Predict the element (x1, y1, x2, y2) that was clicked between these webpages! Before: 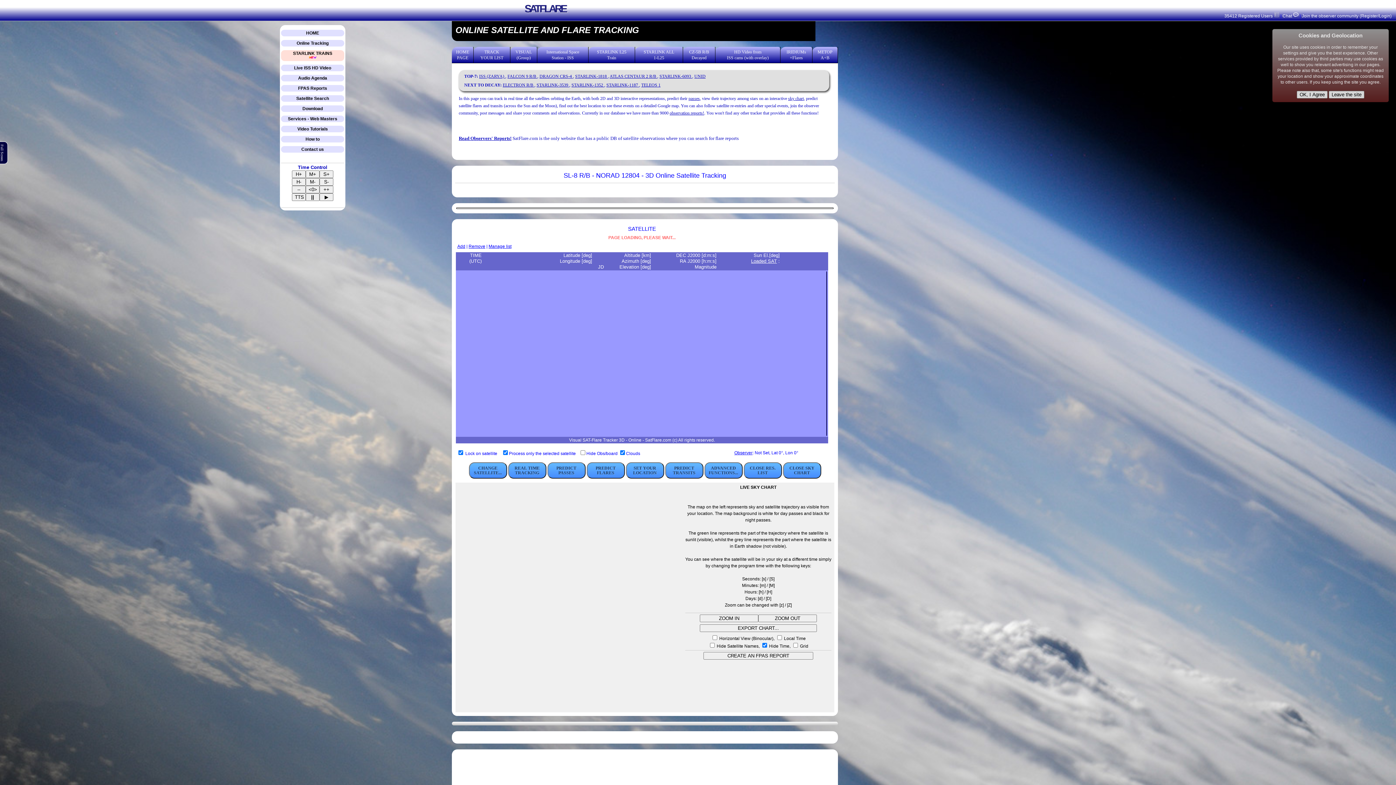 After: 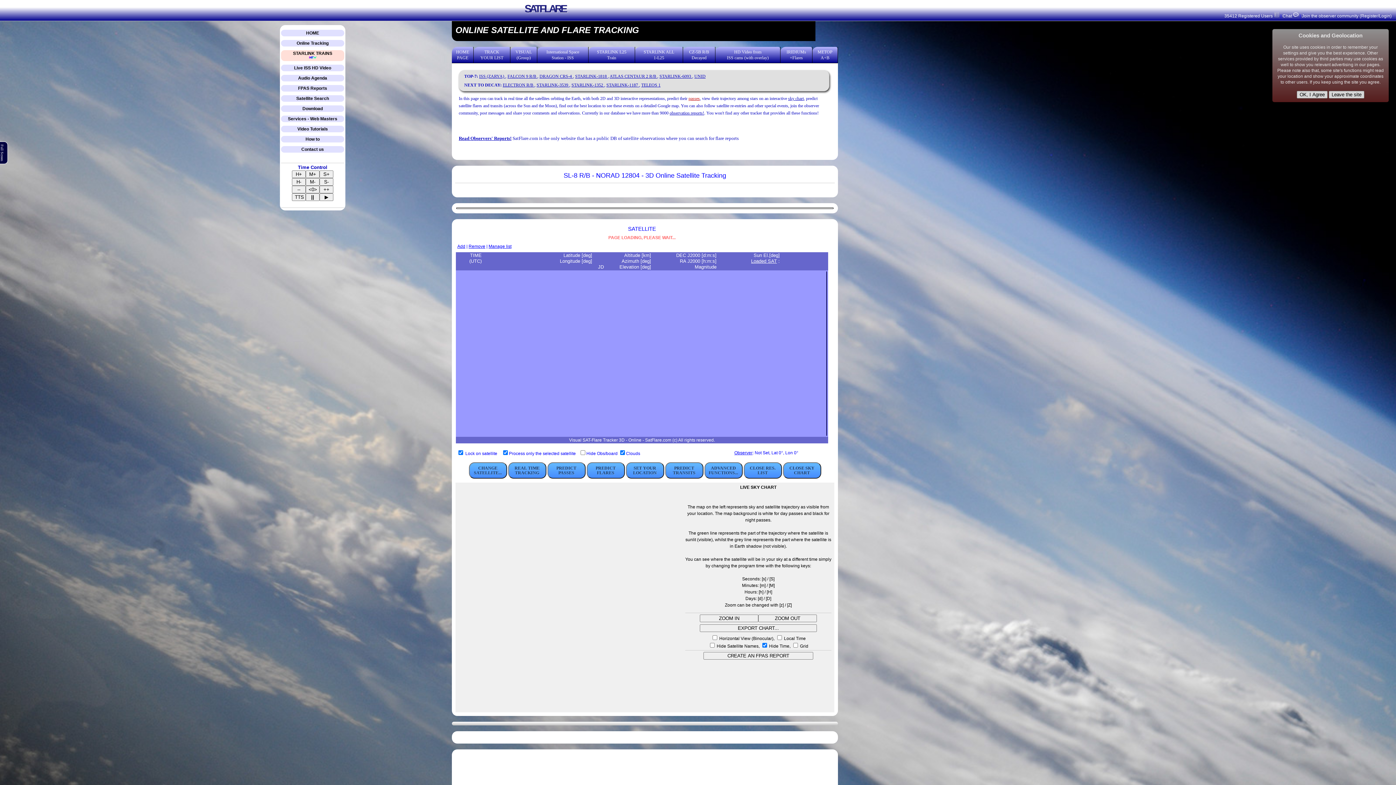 Action: label: passes bbox: (688, 96, 700, 101)